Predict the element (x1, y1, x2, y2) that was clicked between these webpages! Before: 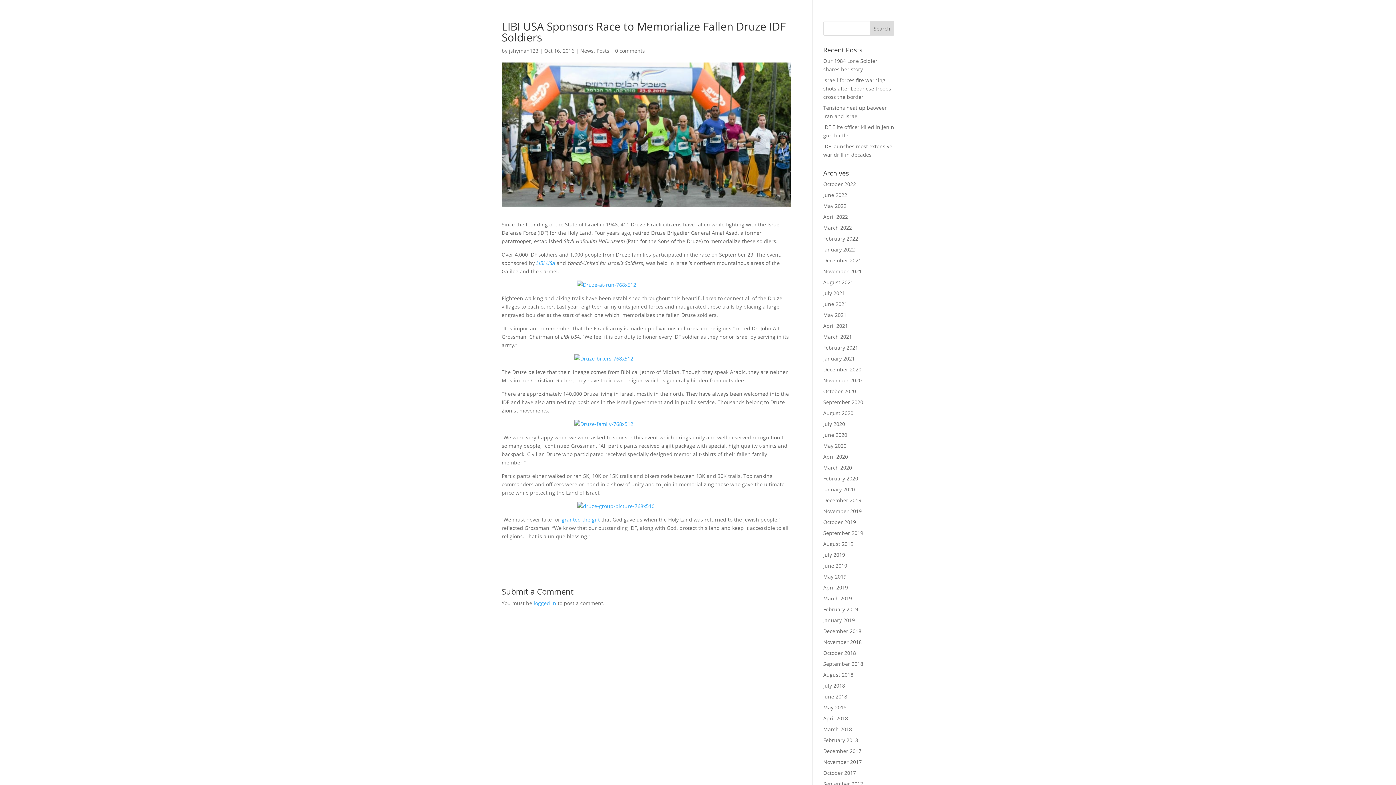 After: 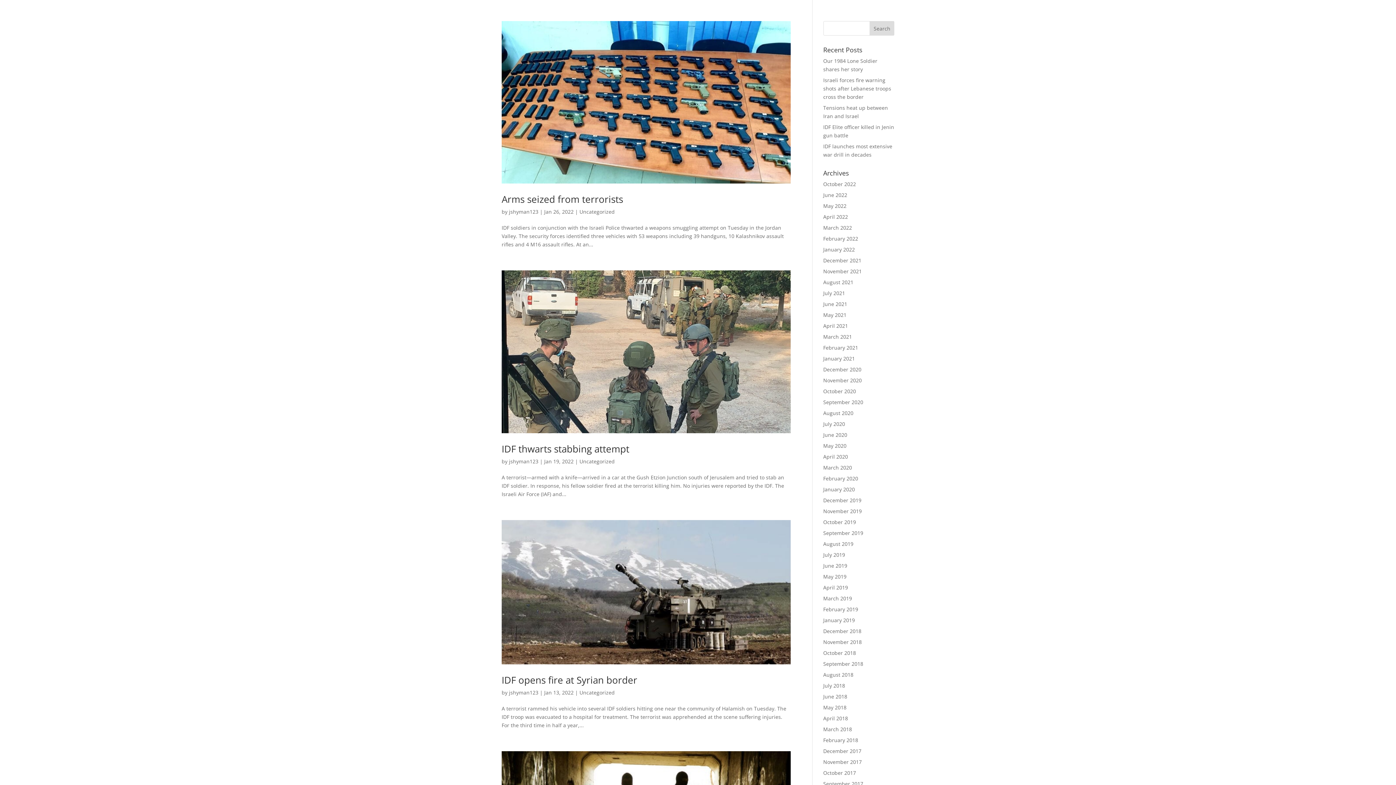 Action: label: January 2022 bbox: (823, 246, 855, 253)